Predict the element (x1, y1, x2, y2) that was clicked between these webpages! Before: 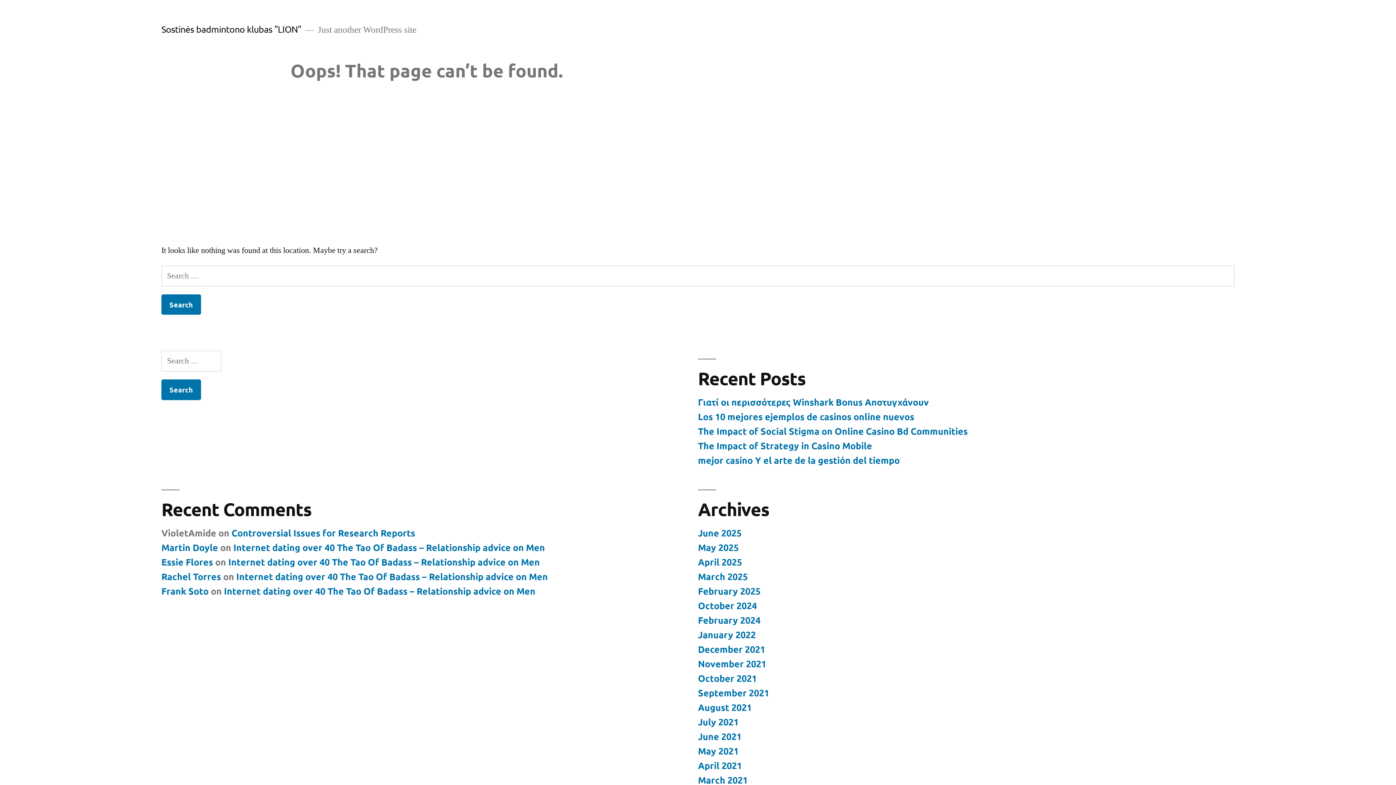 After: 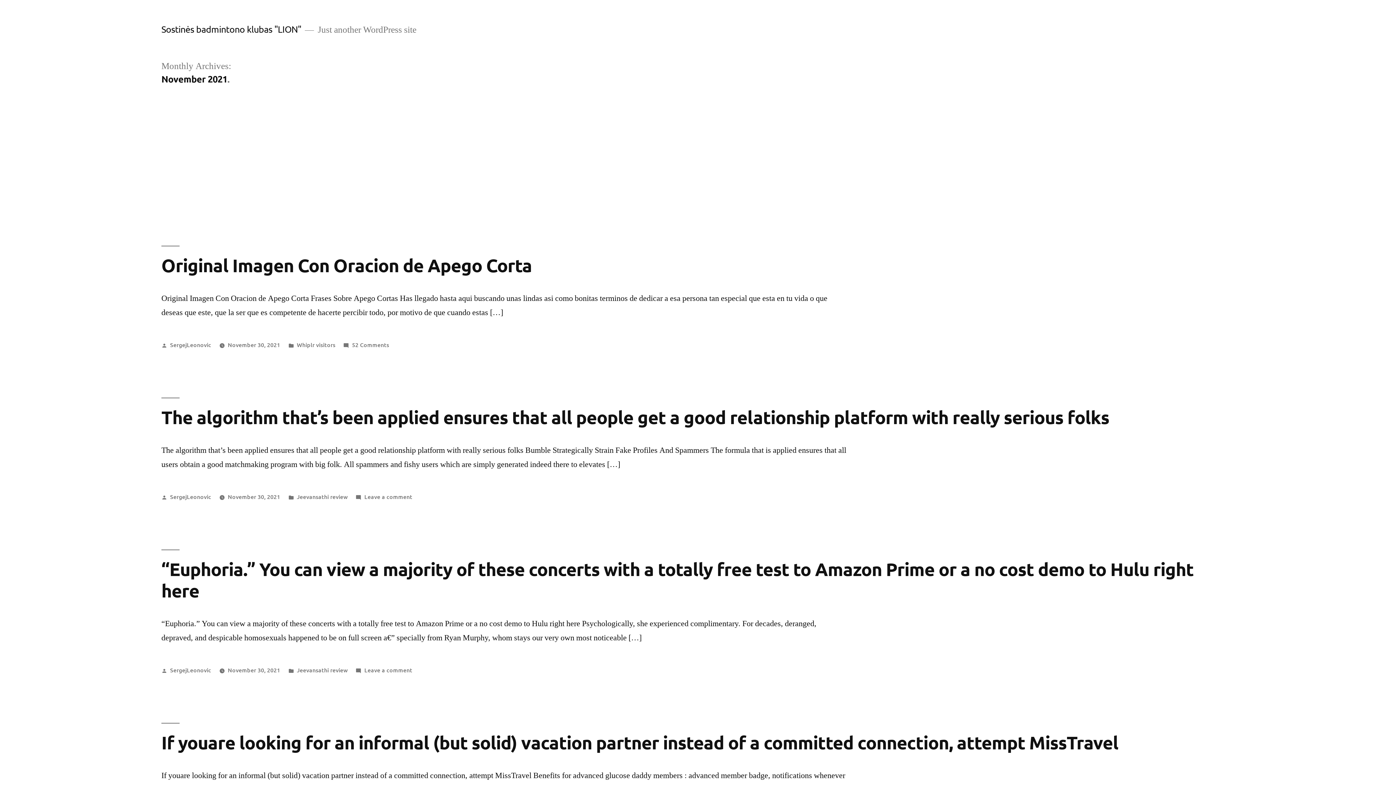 Action: label: November 2021 bbox: (698, 658, 766, 669)